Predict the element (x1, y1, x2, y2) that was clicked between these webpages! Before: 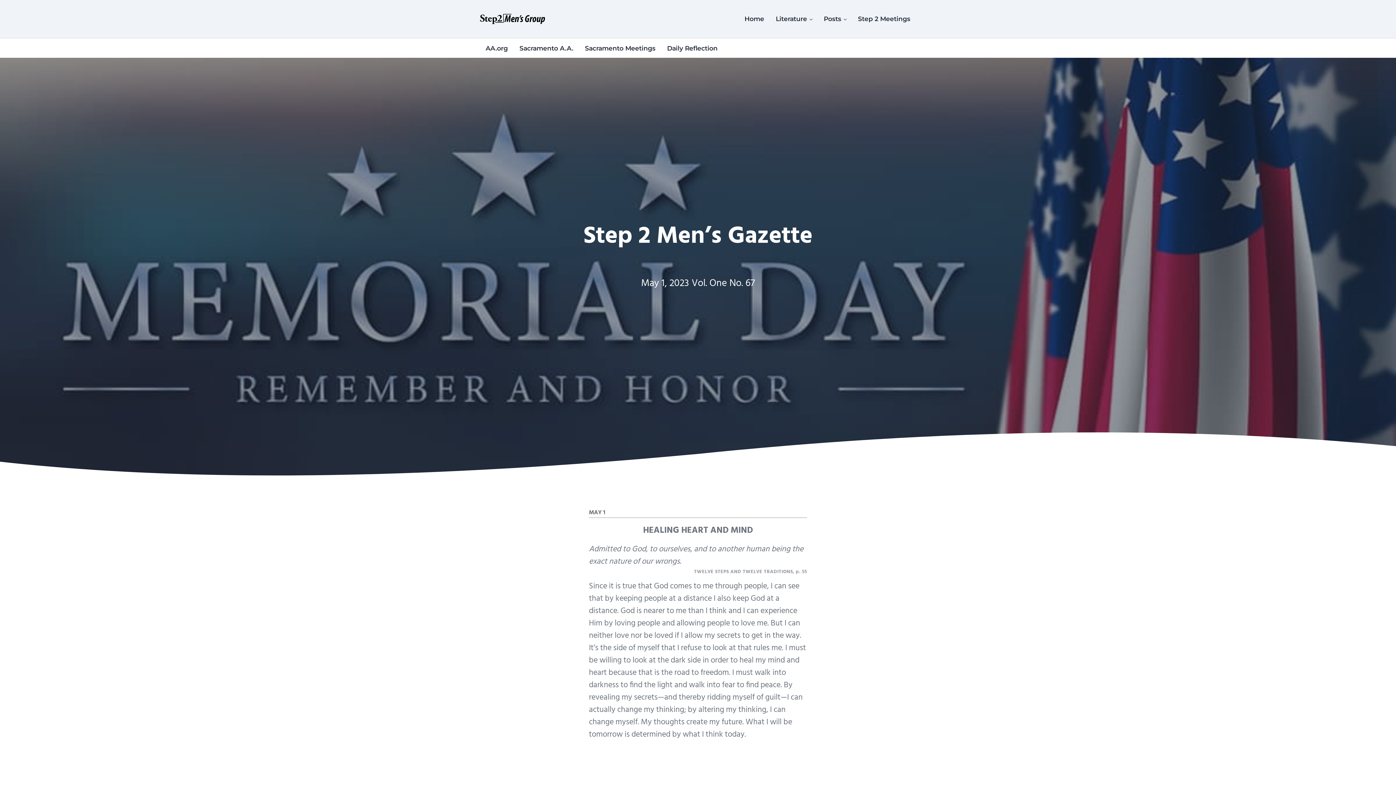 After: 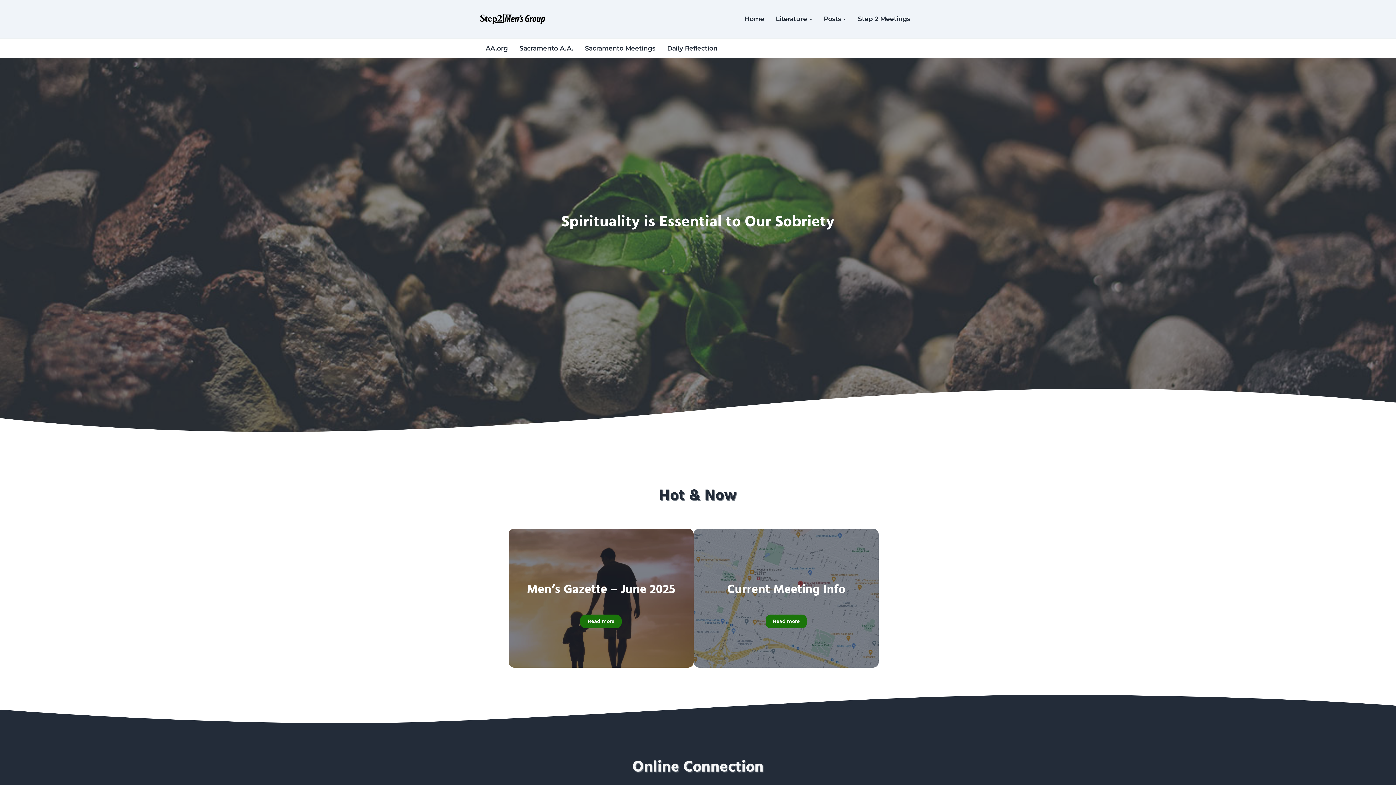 Action: bbox: (480, 13, 545, 24)